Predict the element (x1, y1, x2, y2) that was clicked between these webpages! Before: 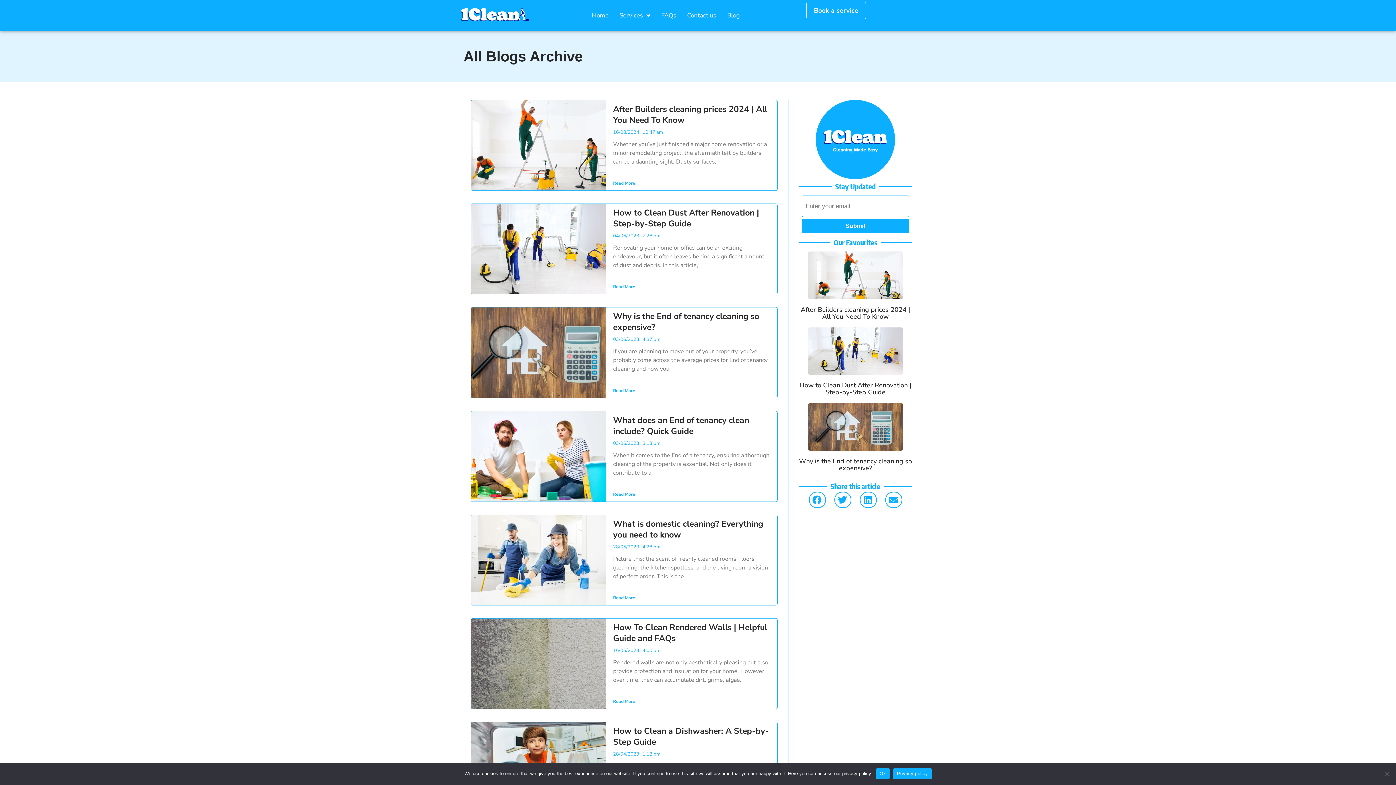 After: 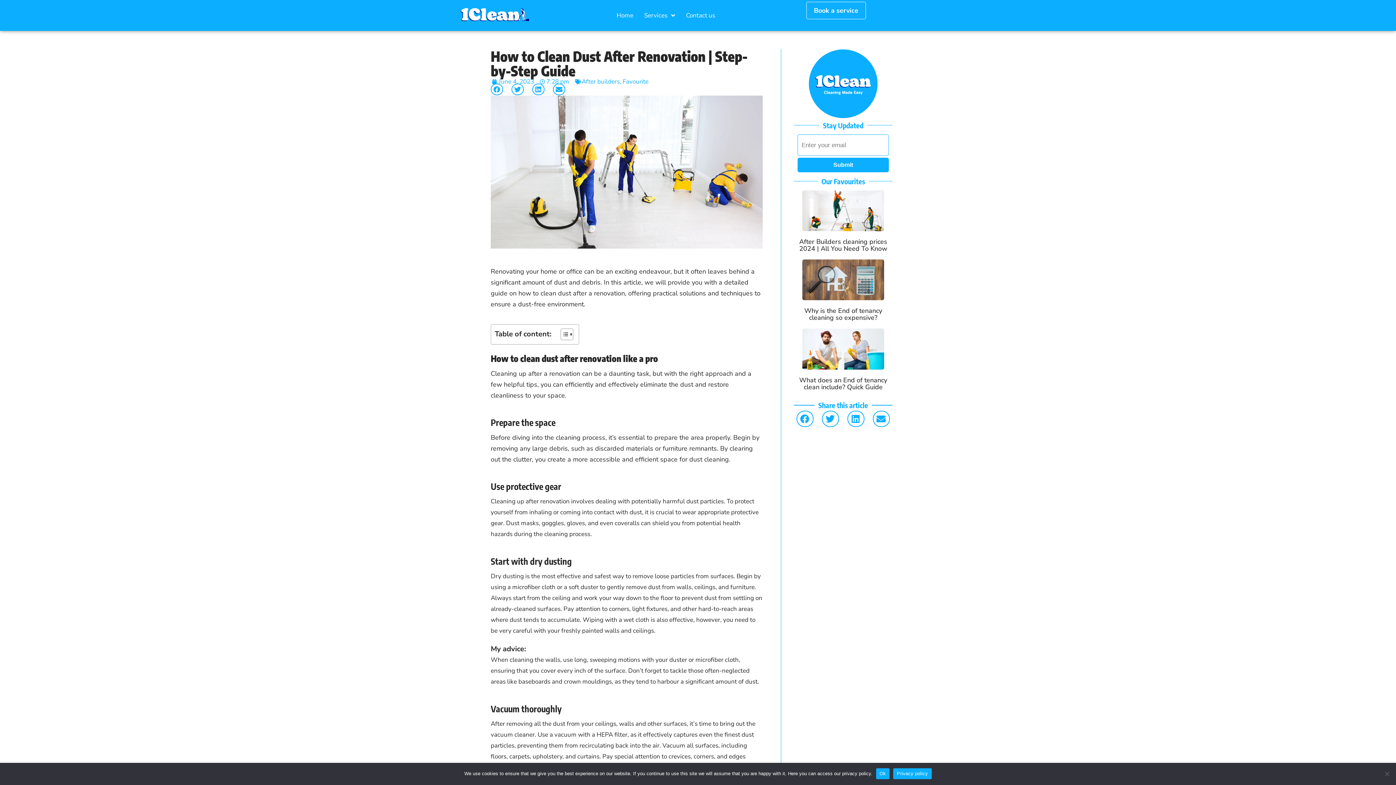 Action: label: Read more about How to Clean Dust After Renovation | Step-by-Step Guide bbox: (613, 284, 635, 289)